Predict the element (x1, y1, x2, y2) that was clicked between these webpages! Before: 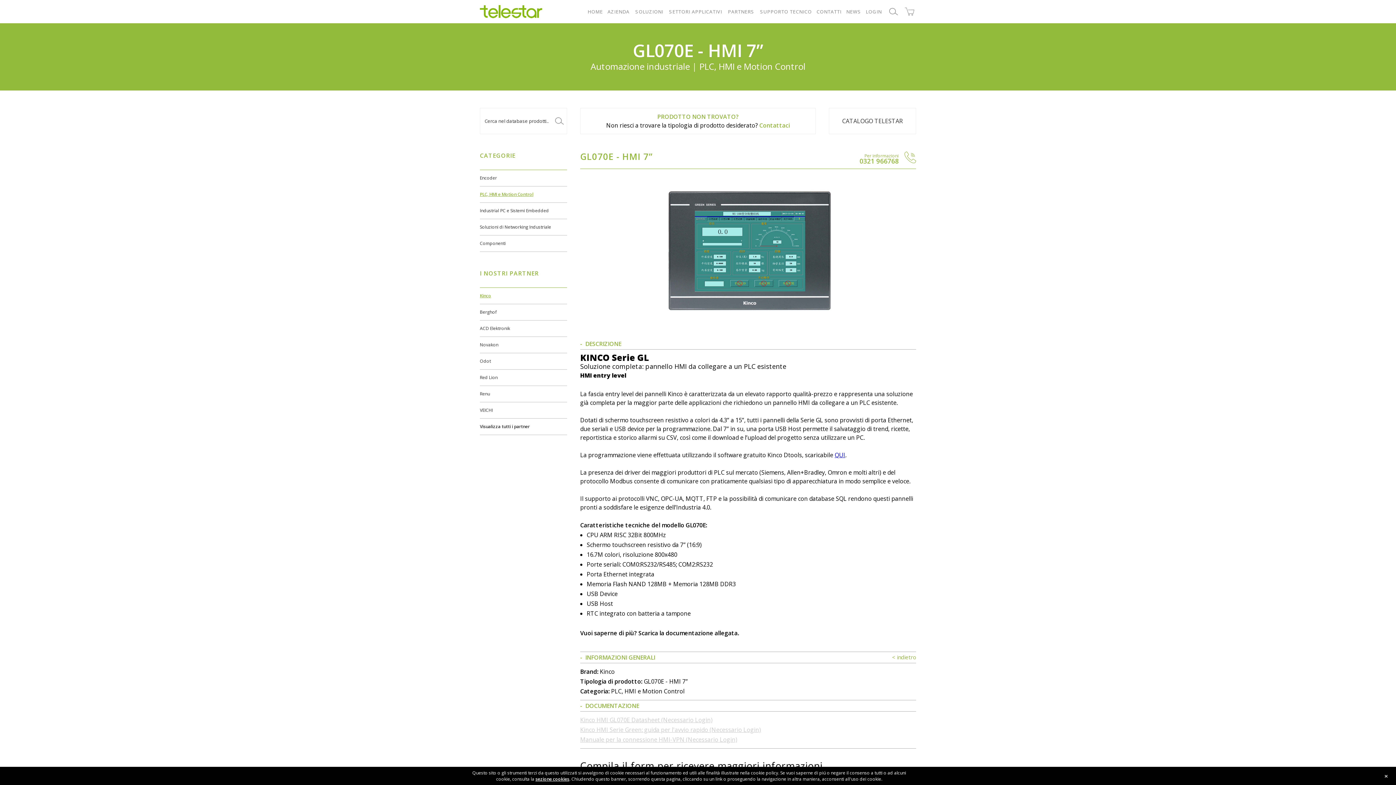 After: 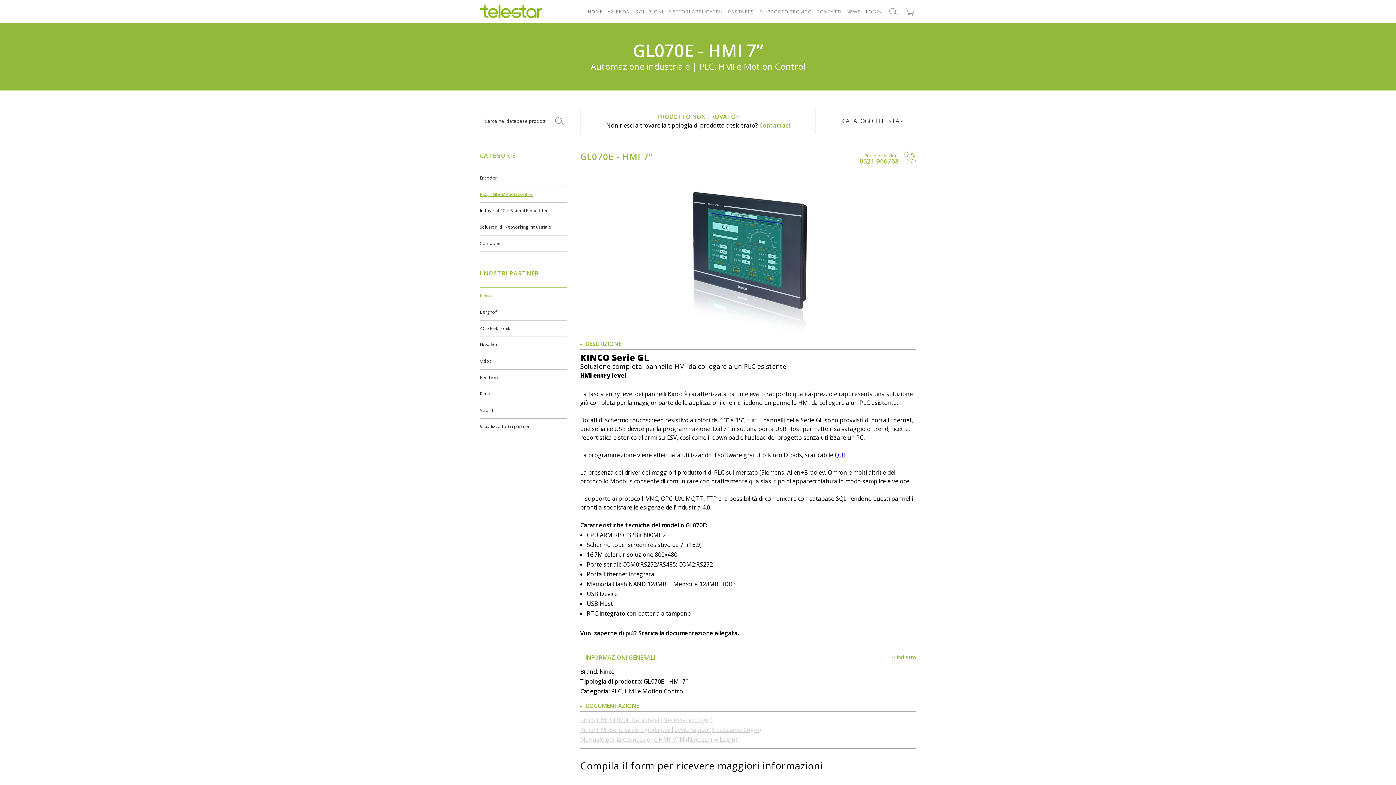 Action: bbox: (1382, 772, 1390, 781) label: close